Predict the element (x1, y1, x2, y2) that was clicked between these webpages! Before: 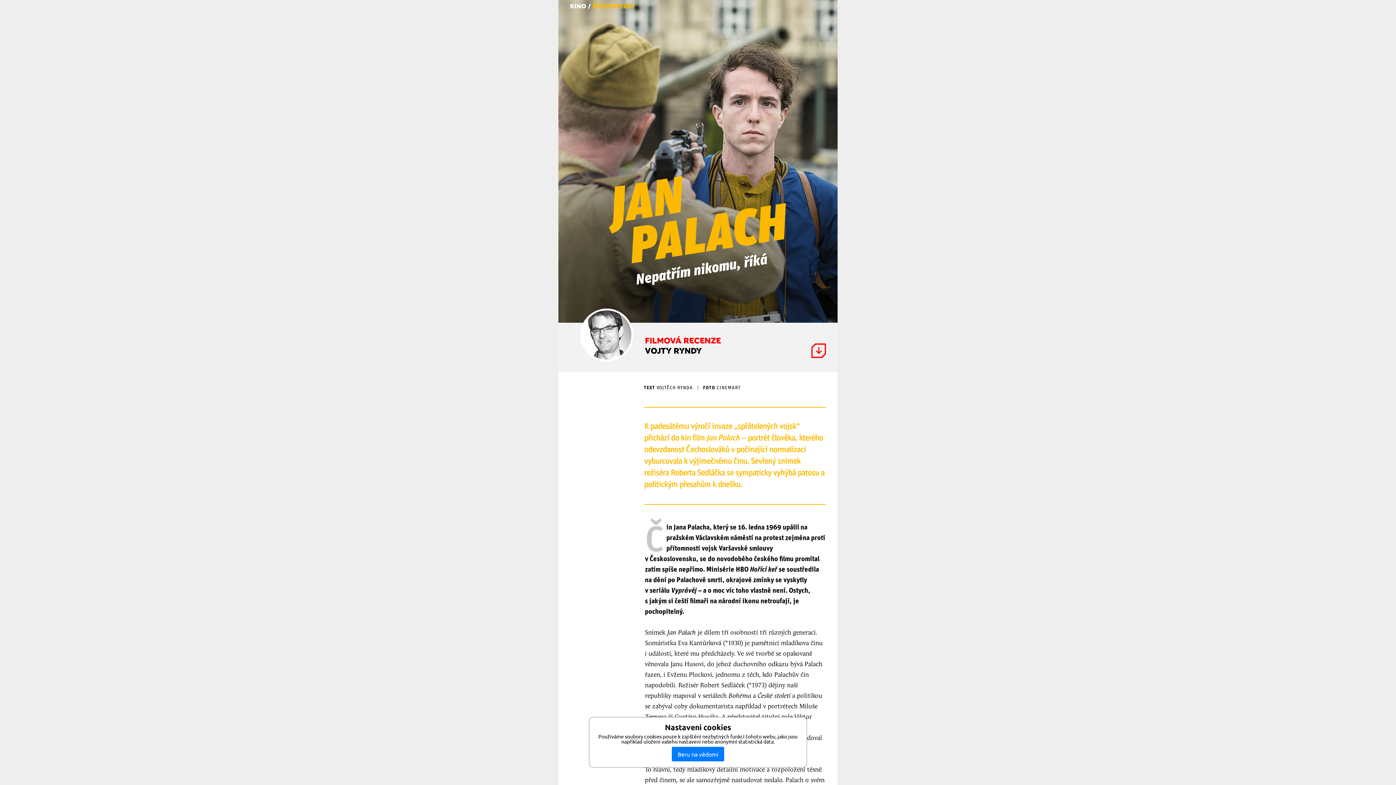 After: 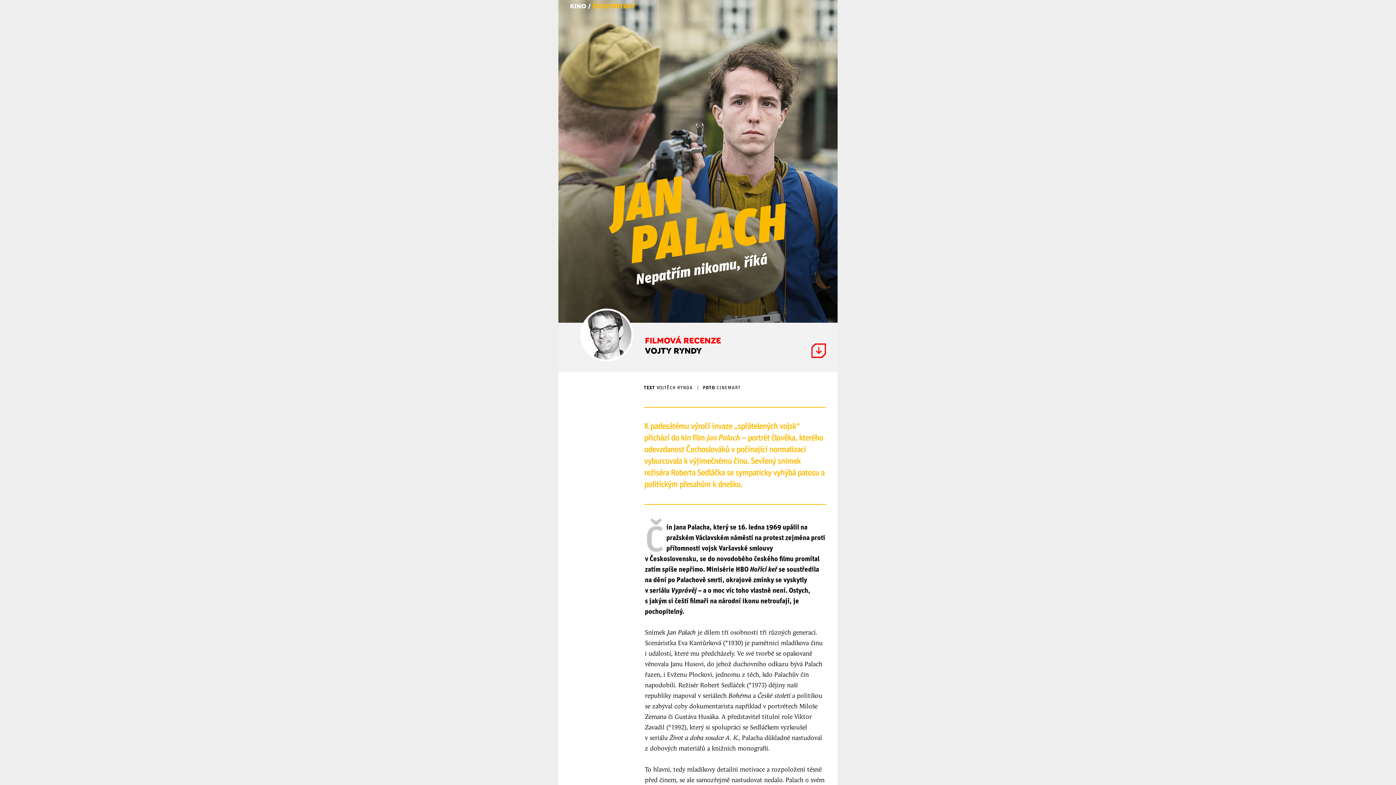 Action: bbox: (672, 747, 724, 761) label: Beru na vědomí